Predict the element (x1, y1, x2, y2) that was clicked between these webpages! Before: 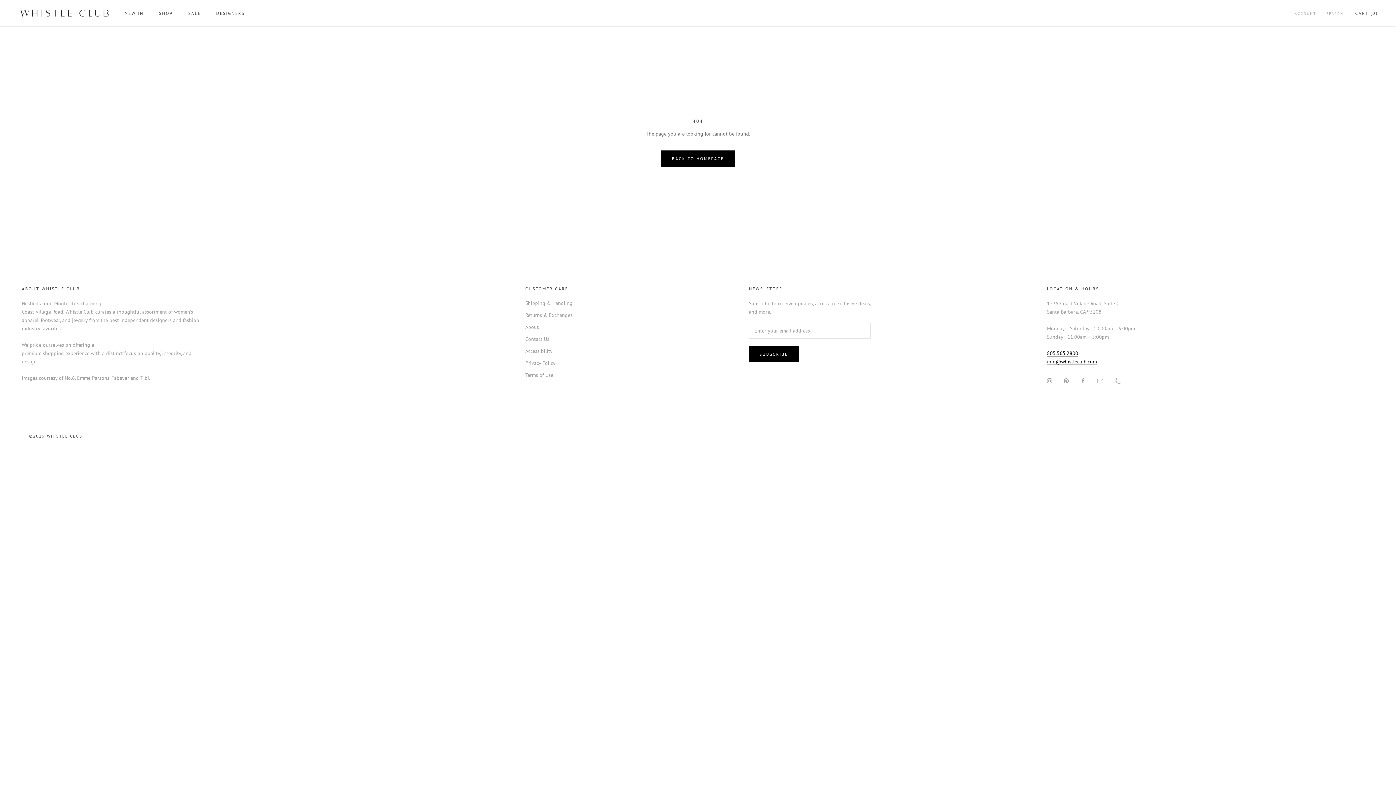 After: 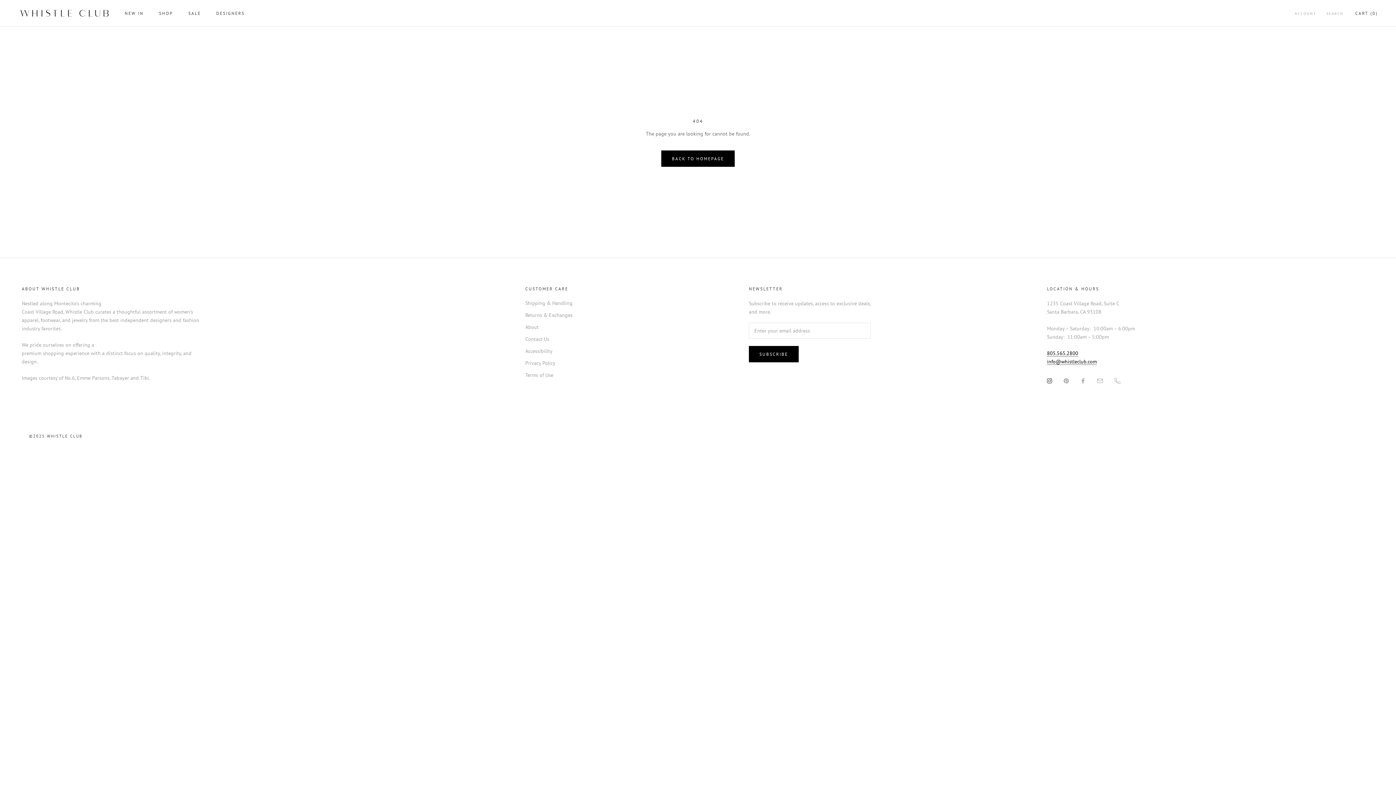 Action: bbox: (1047, 376, 1052, 384) label: Instagram